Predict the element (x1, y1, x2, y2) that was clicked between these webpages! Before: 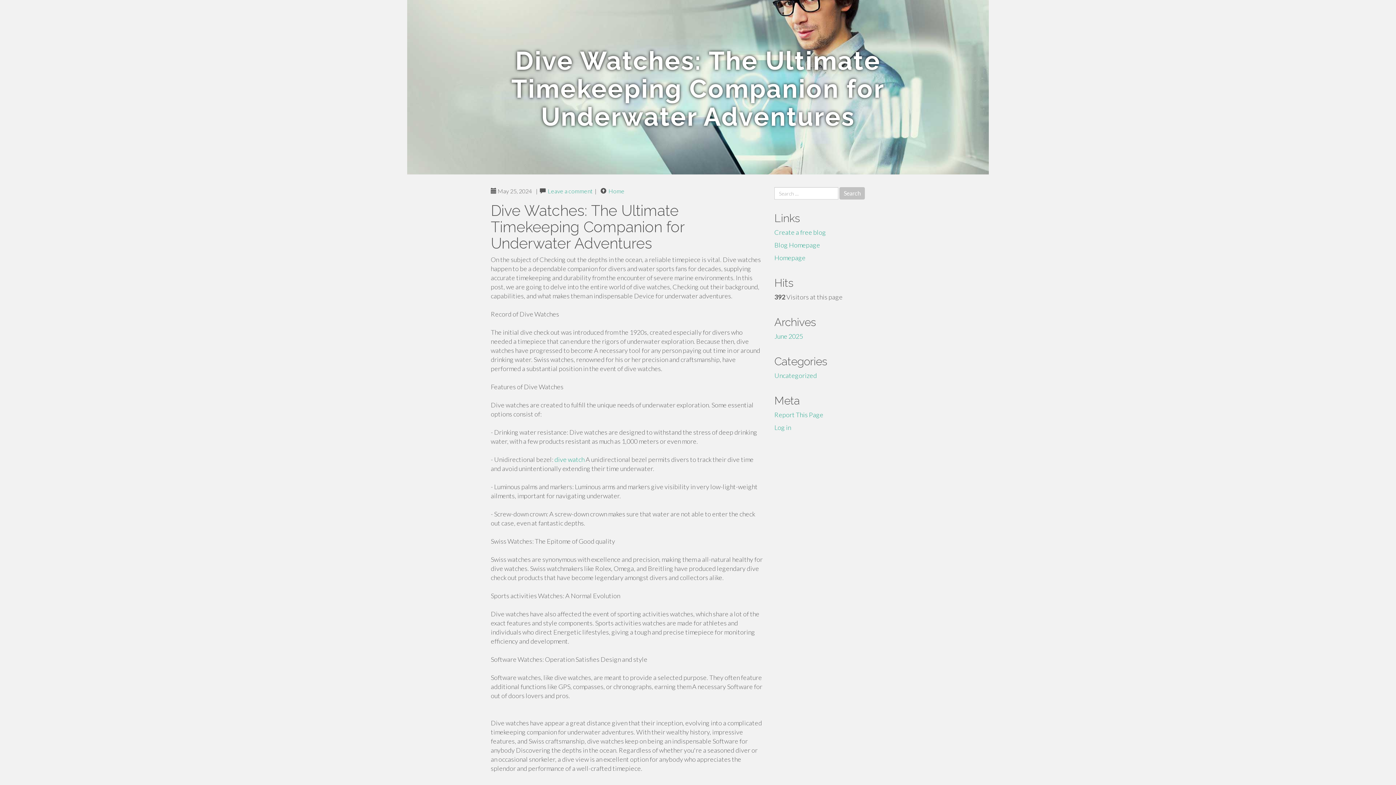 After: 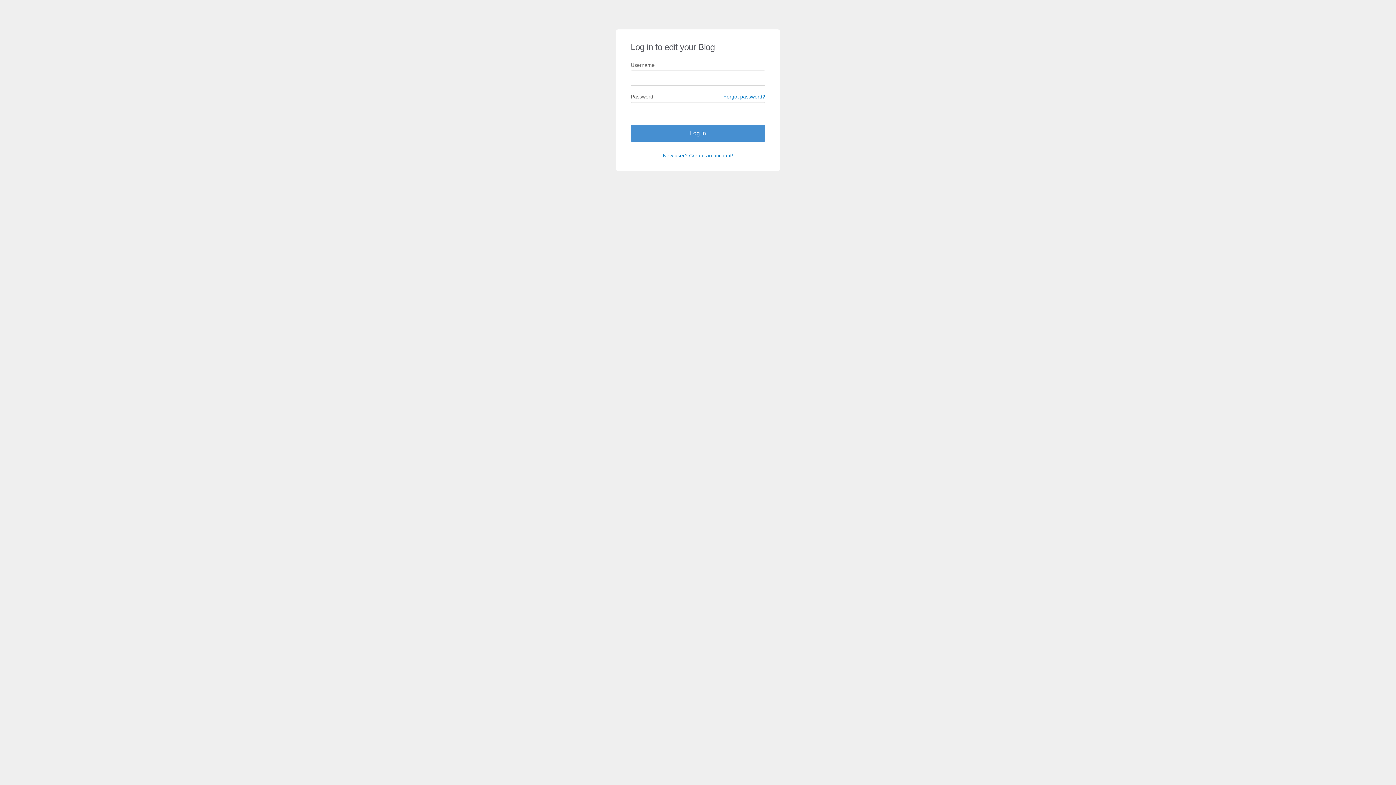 Action: label: Log in bbox: (774, 423, 791, 431)